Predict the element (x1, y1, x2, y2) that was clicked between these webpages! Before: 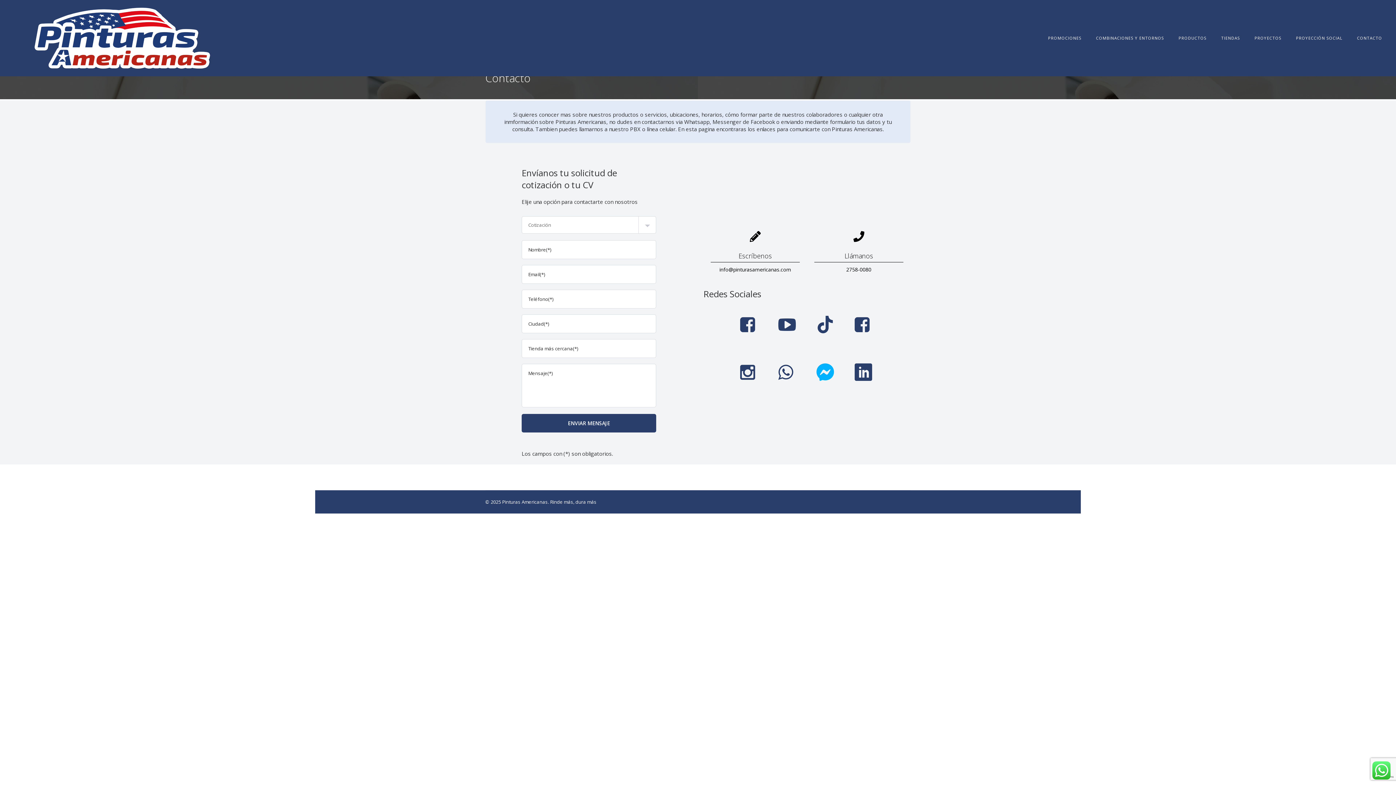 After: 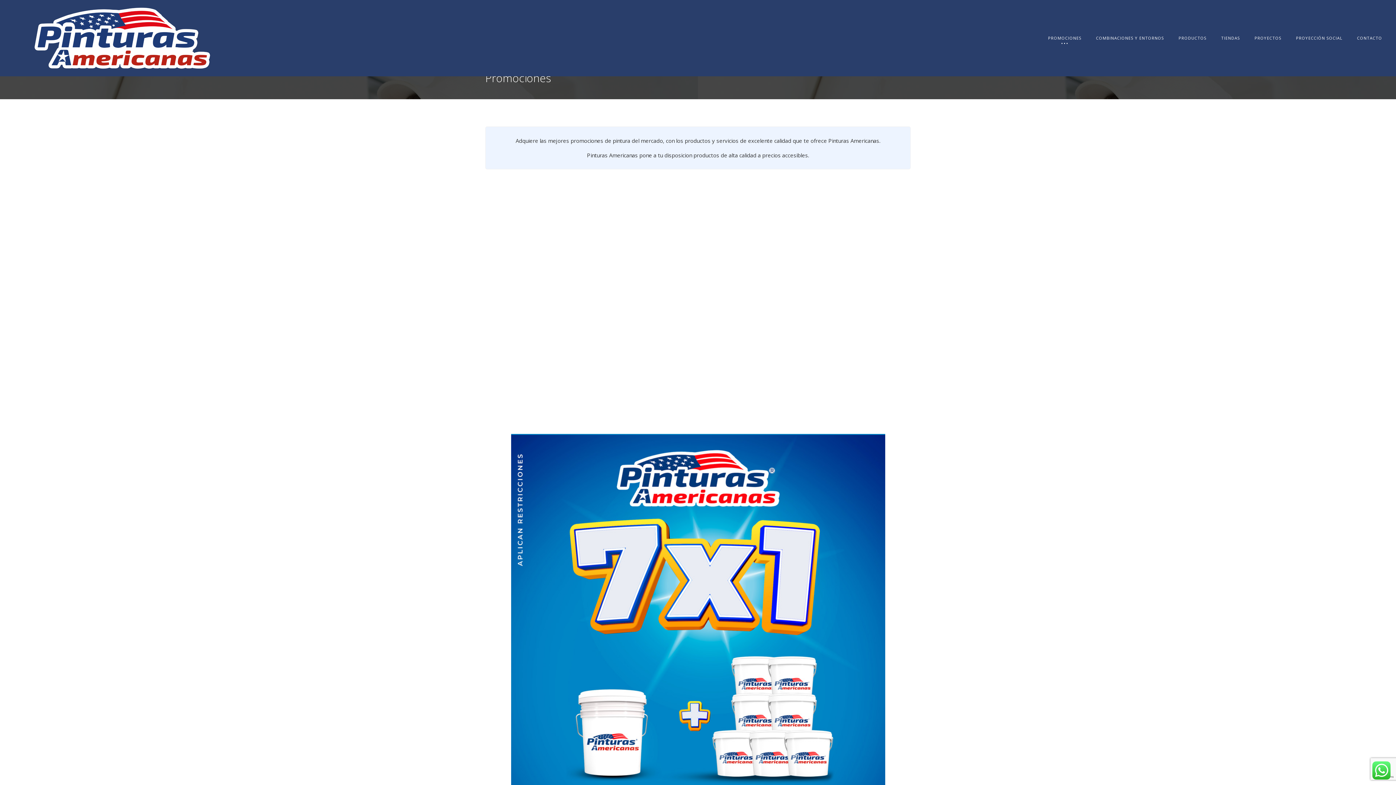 Action: label: PROMOCIONES bbox: (1041, 26, 1088, 49)